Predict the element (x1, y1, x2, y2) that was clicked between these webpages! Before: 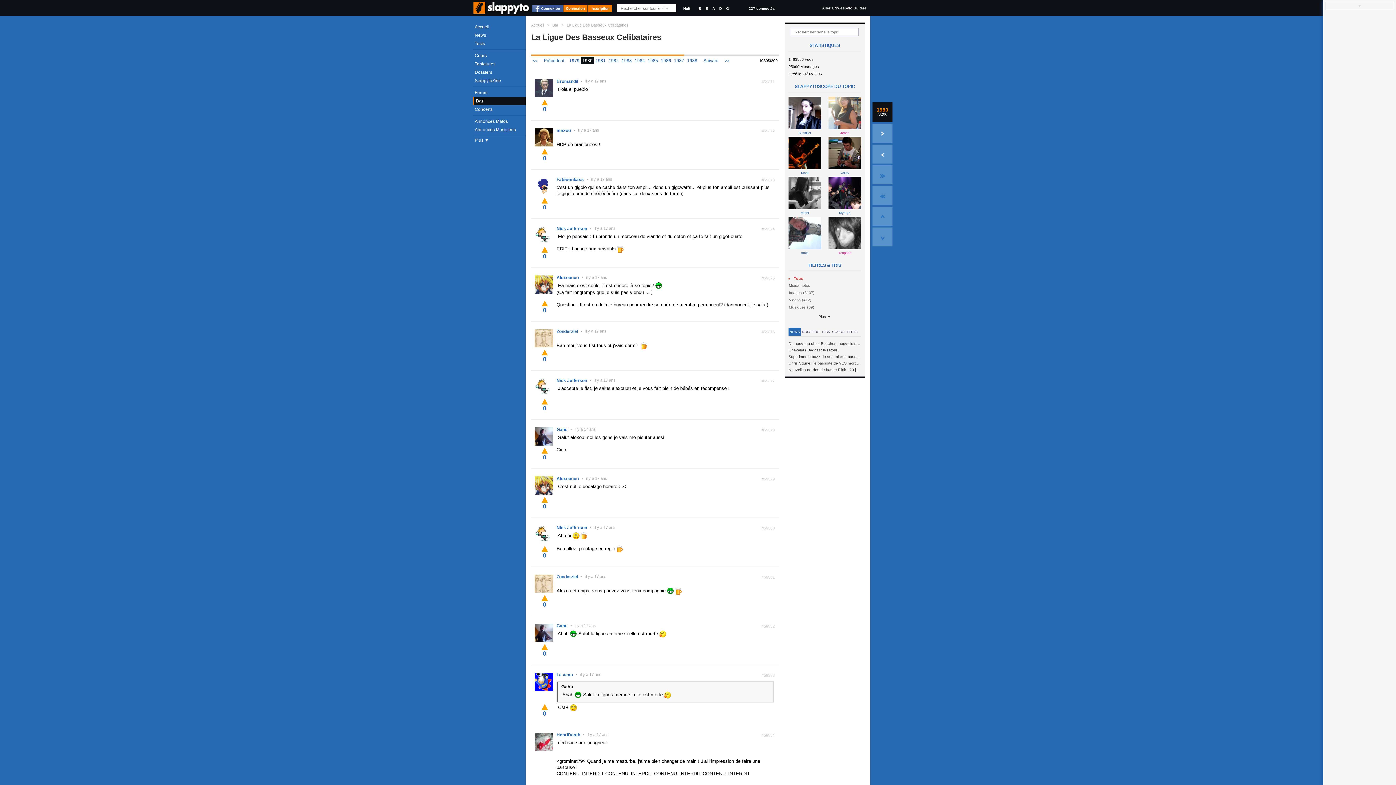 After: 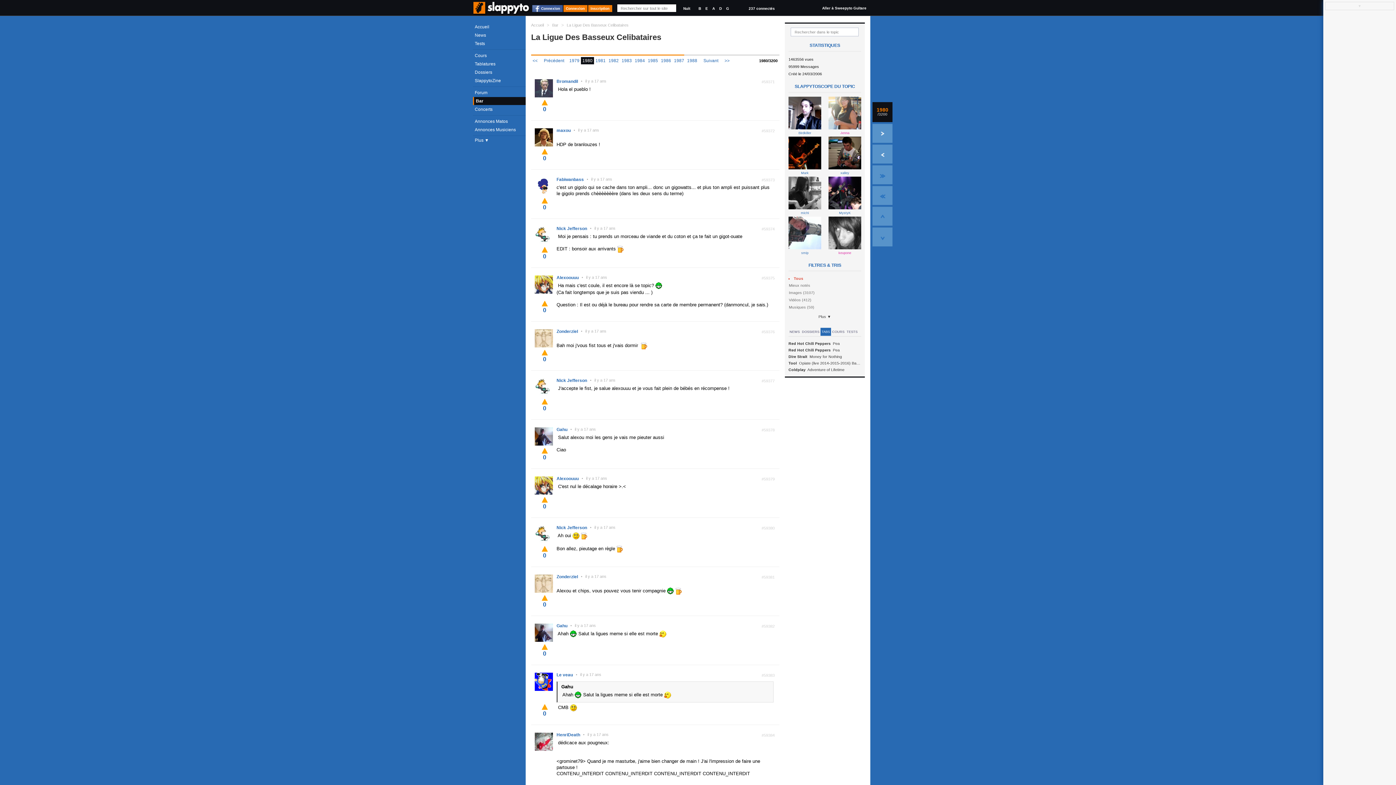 Action: label: TABS bbox: (820, 328, 831, 336)